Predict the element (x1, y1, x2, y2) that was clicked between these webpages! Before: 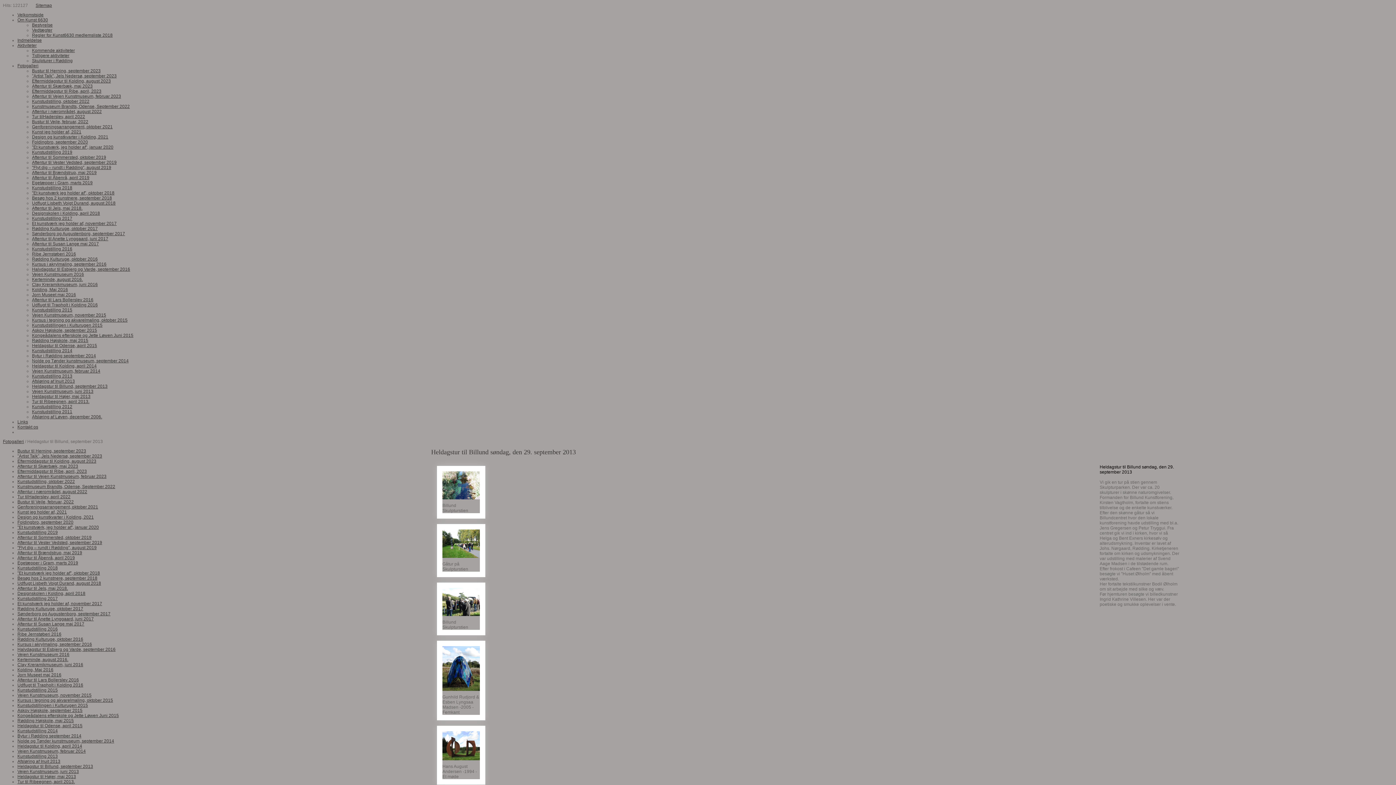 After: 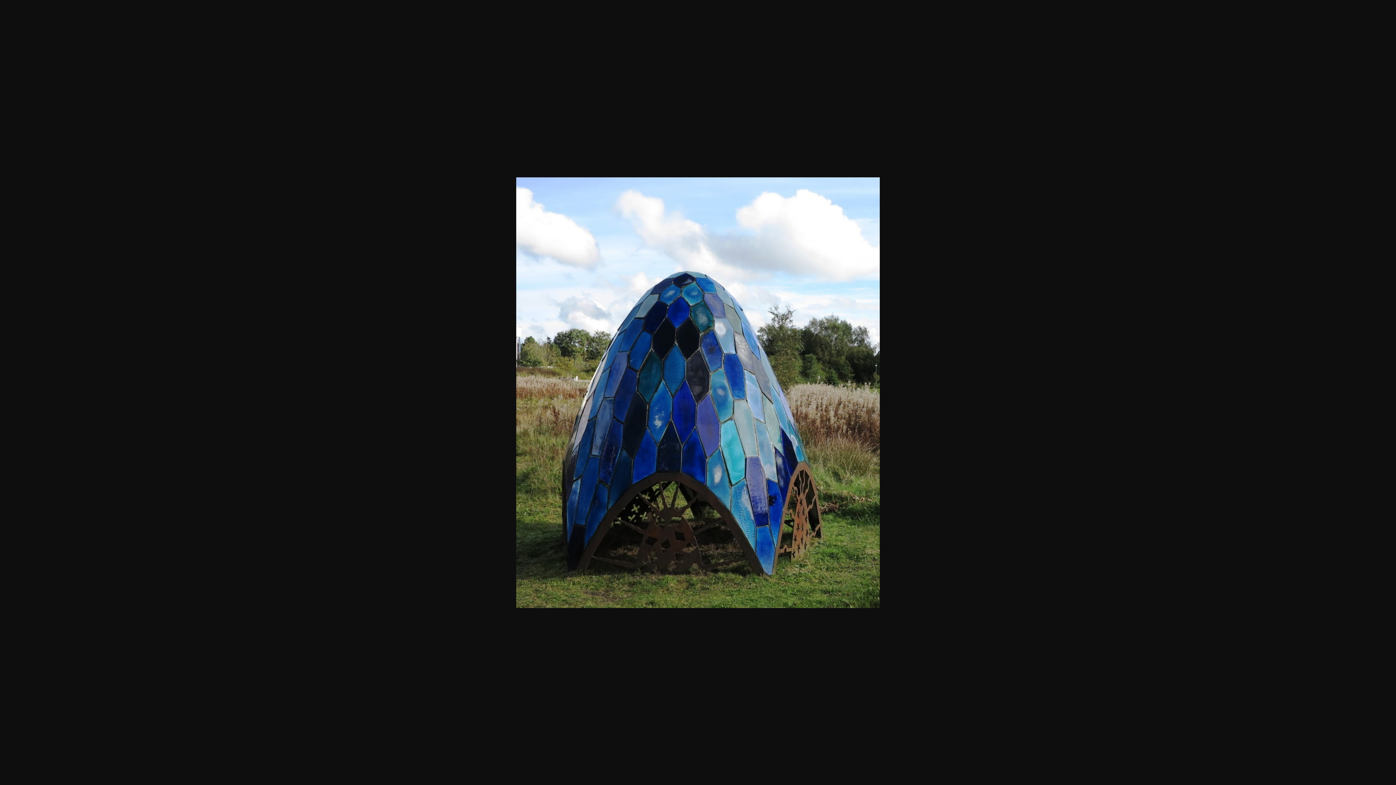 Action: bbox: (442, 646, 480, 691)